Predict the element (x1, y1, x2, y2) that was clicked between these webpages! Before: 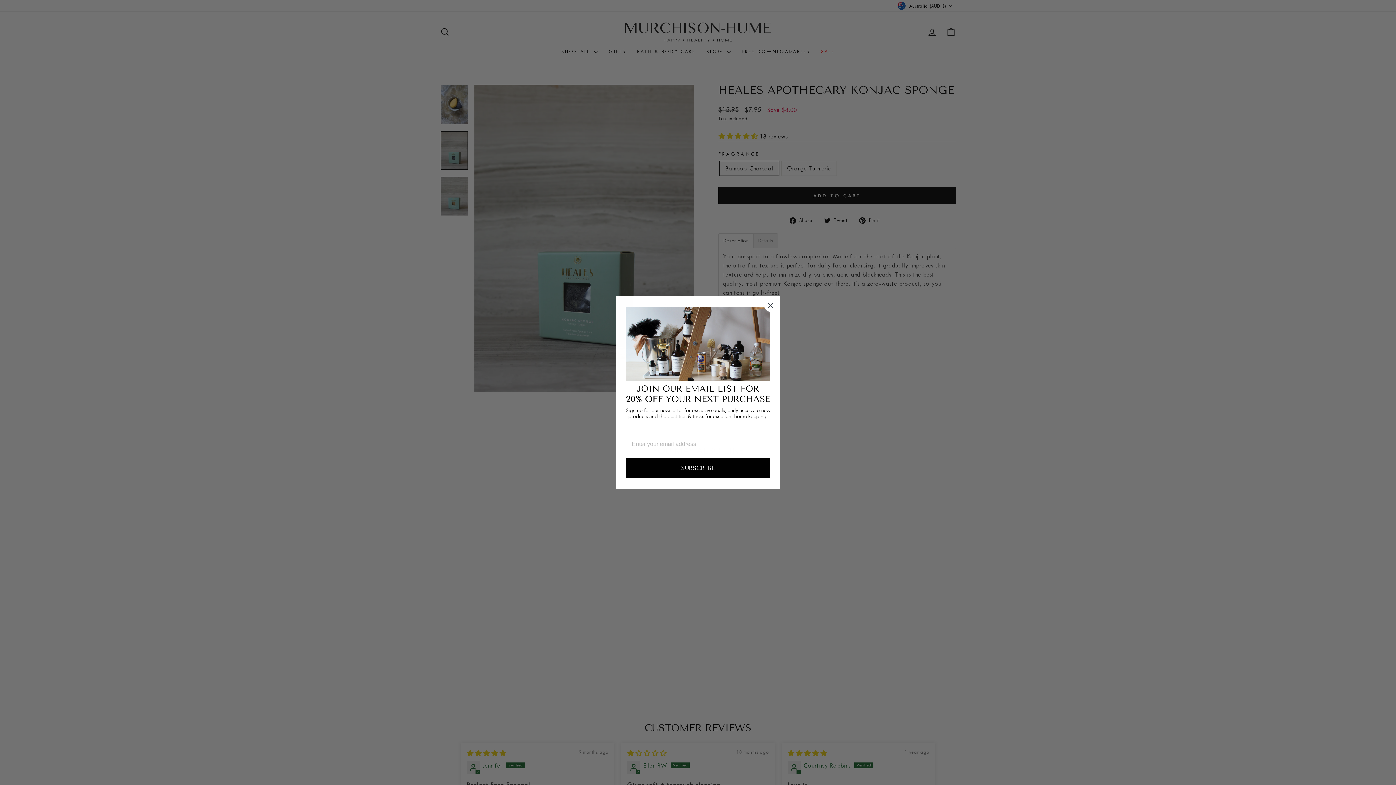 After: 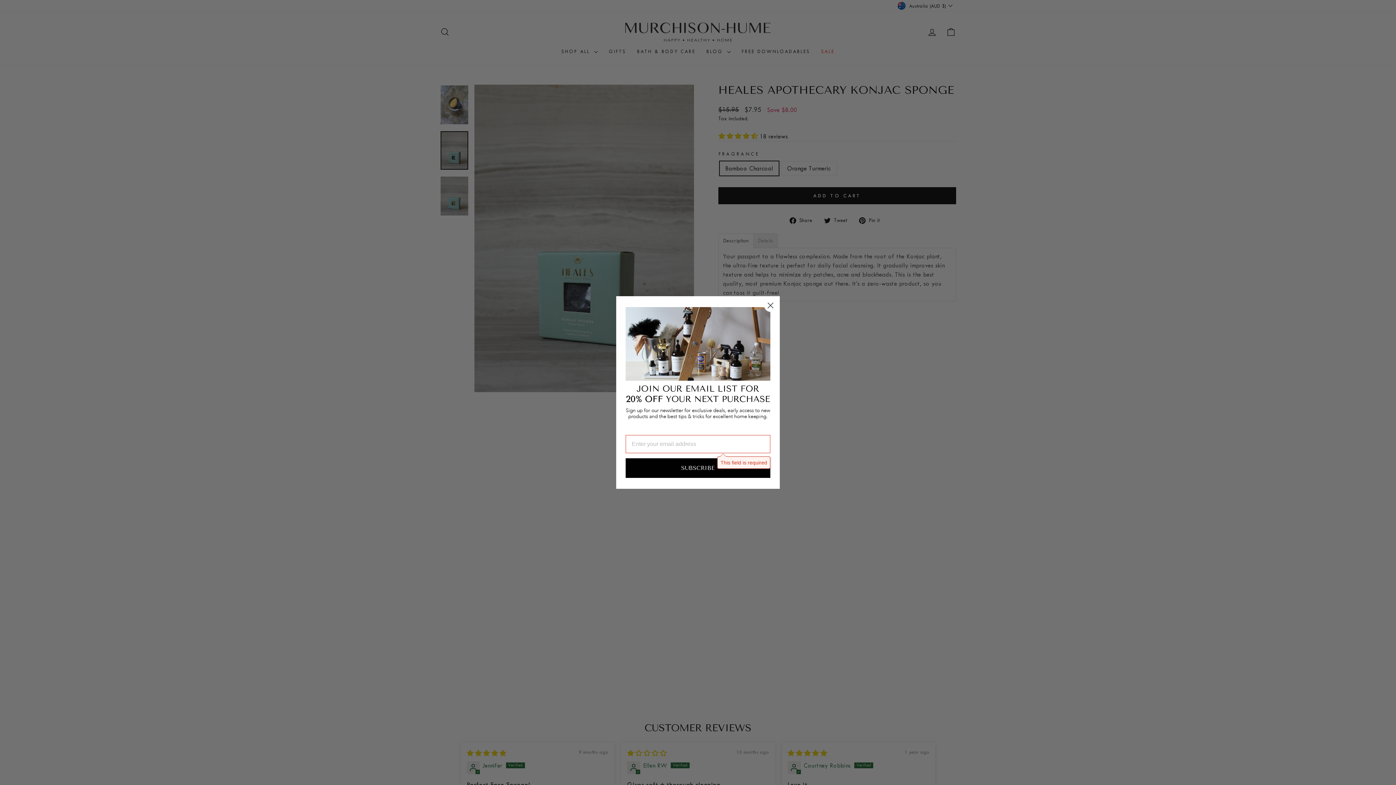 Action: label: SUBSCRIBE bbox: (625, 458, 770, 478)